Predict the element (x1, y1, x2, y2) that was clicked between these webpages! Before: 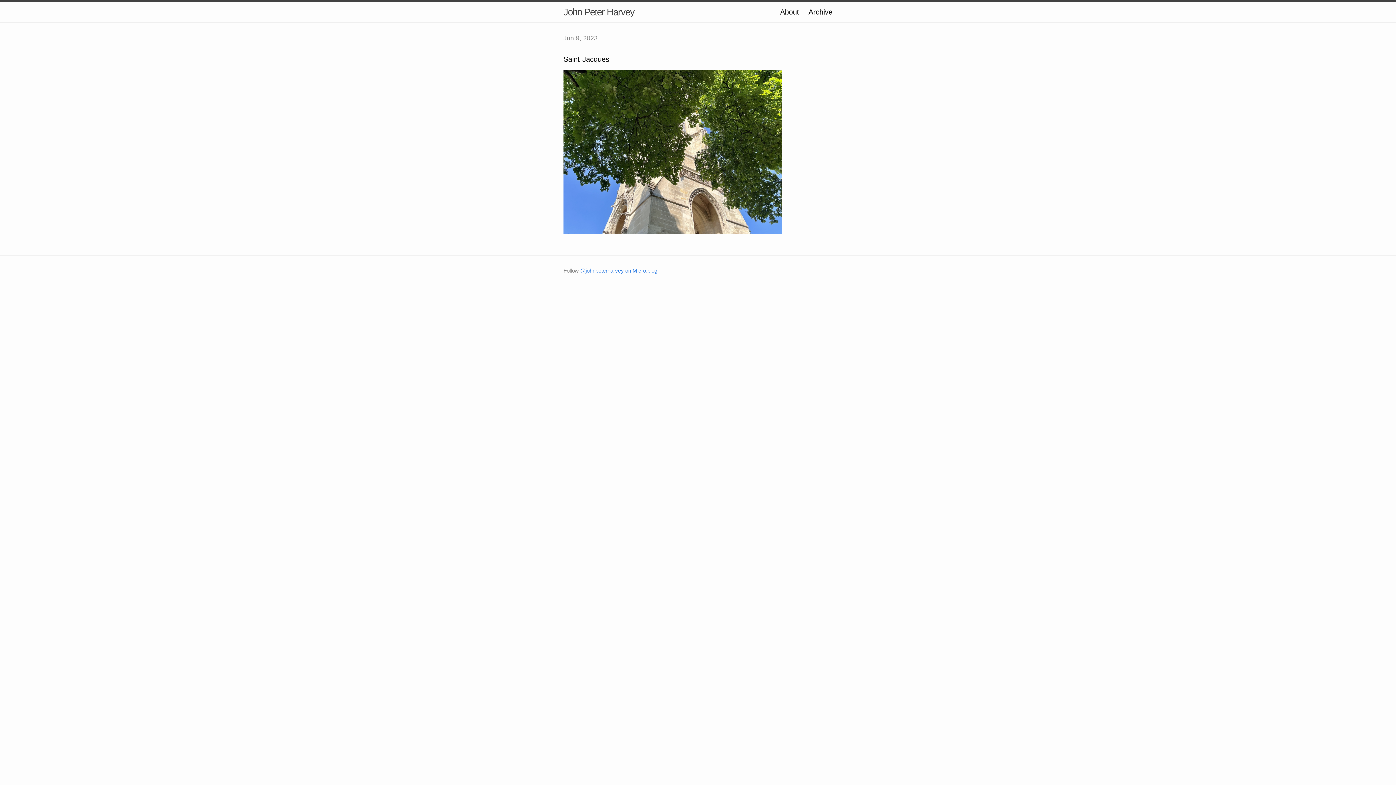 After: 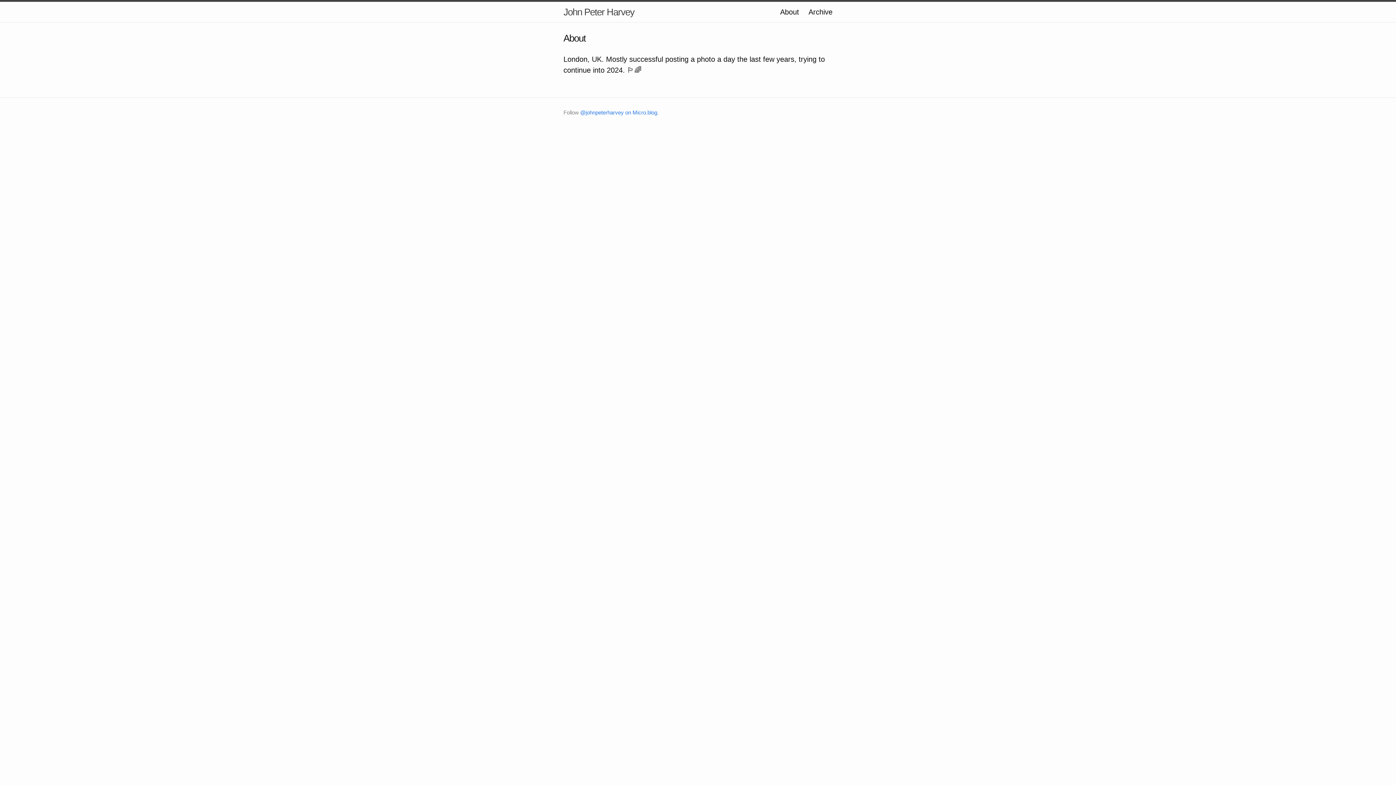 Action: bbox: (780, 8, 799, 16) label: About